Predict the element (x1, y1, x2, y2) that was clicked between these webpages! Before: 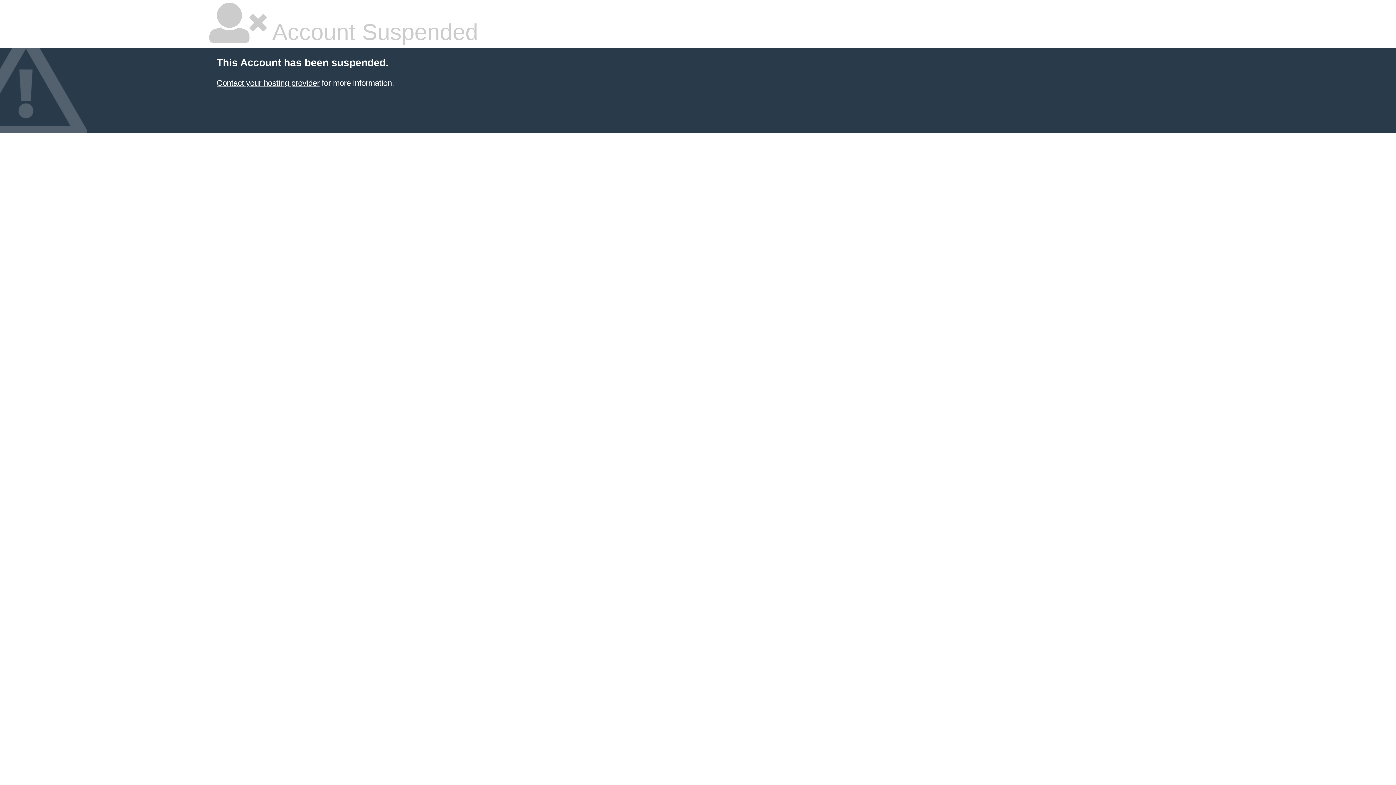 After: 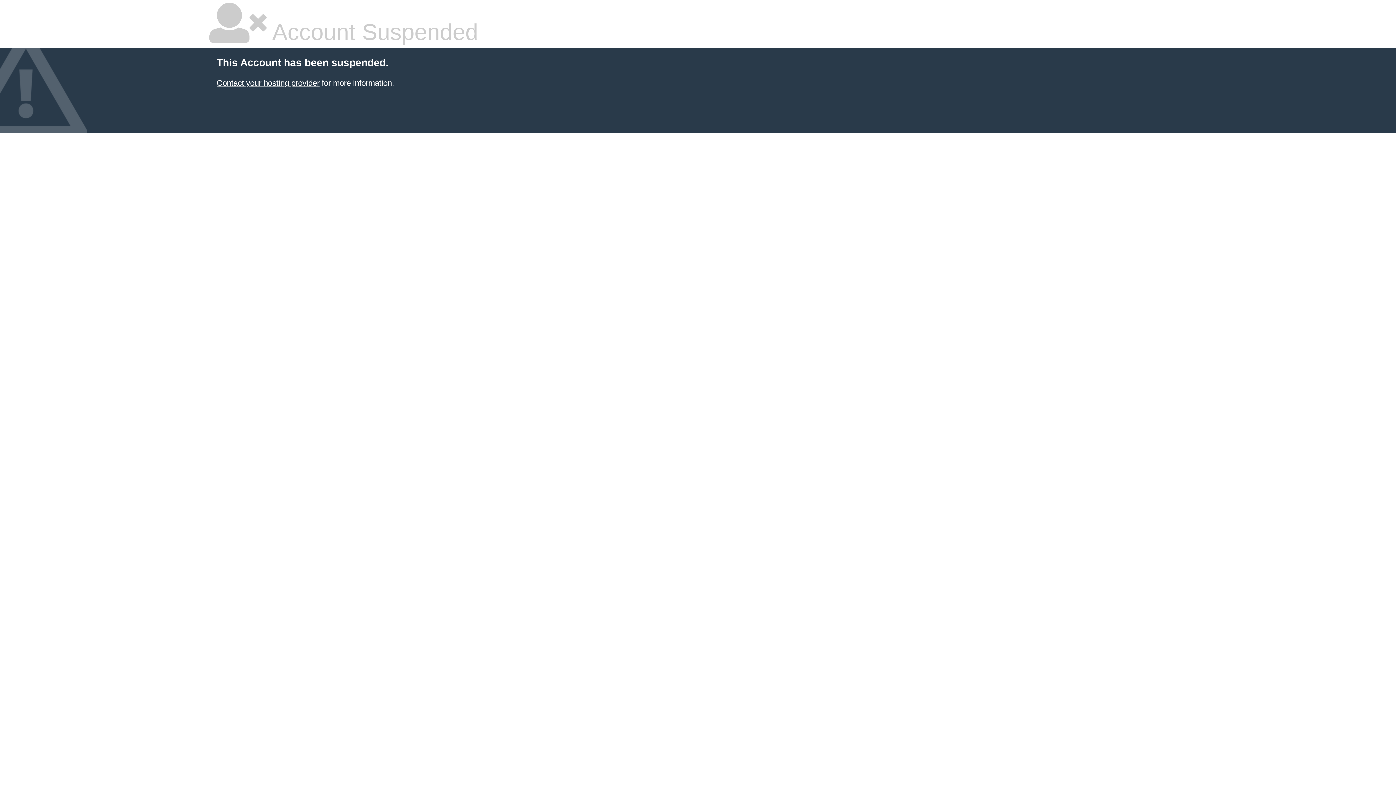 Action: bbox: (216, 78, 319, 87) label: Contact your hosting provider